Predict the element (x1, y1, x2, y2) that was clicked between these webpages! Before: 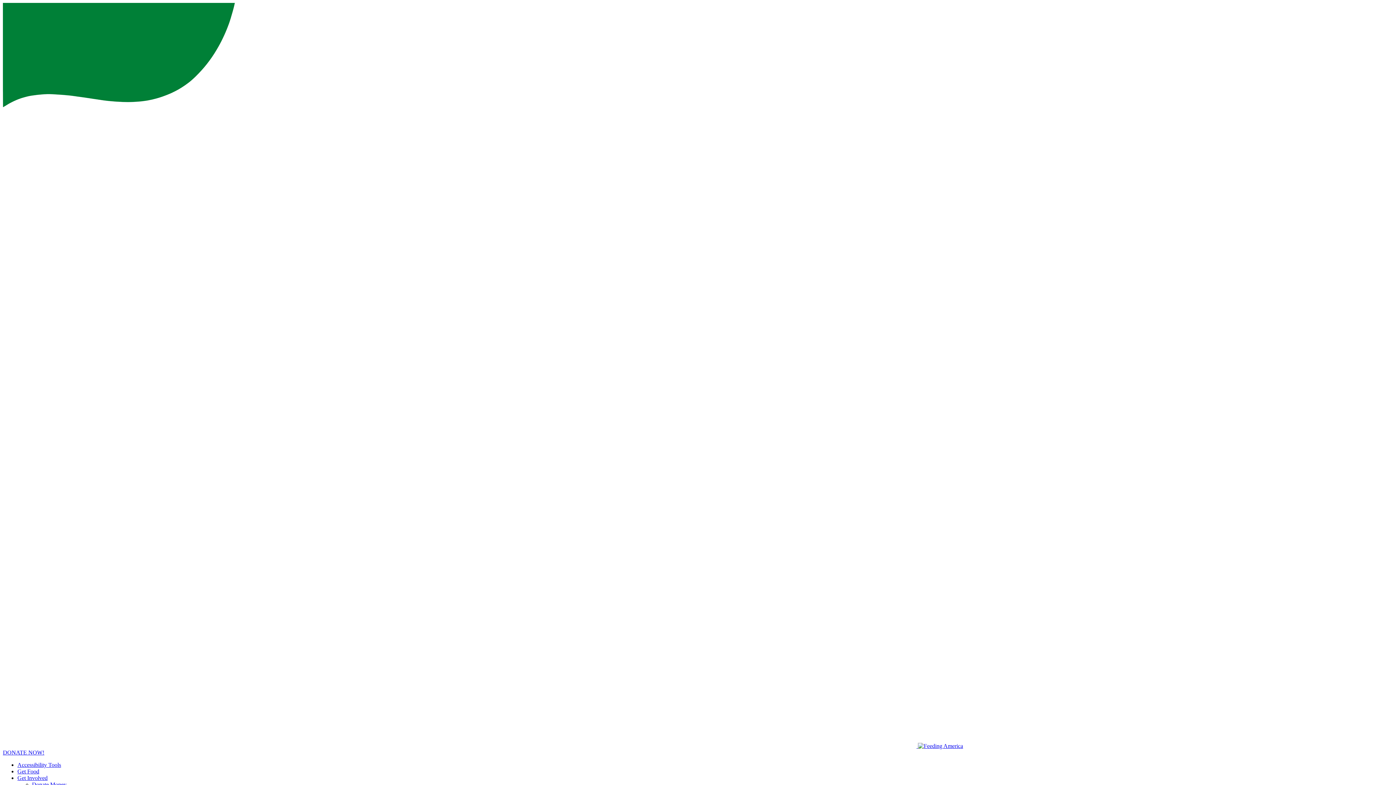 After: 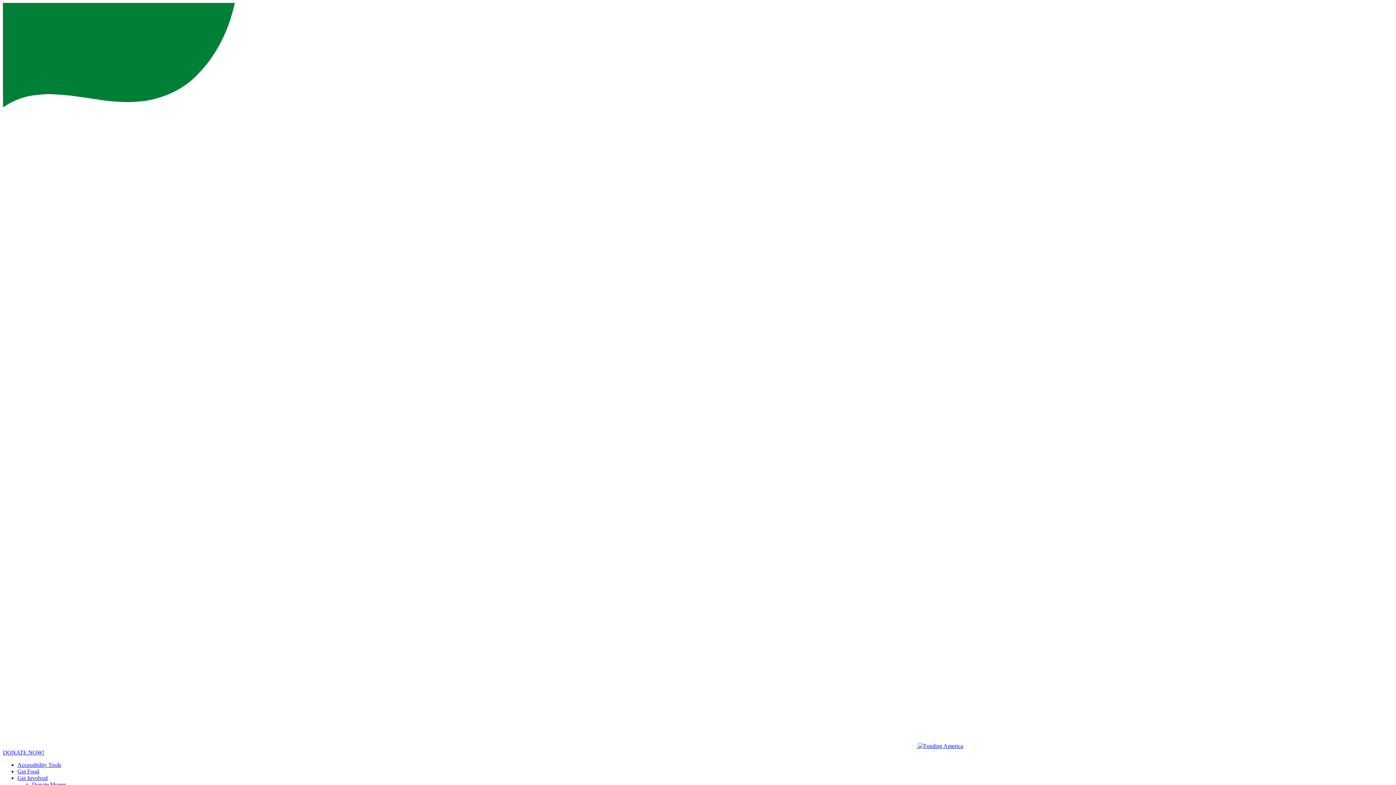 Action: bbox: (918, 743, 963, 749)